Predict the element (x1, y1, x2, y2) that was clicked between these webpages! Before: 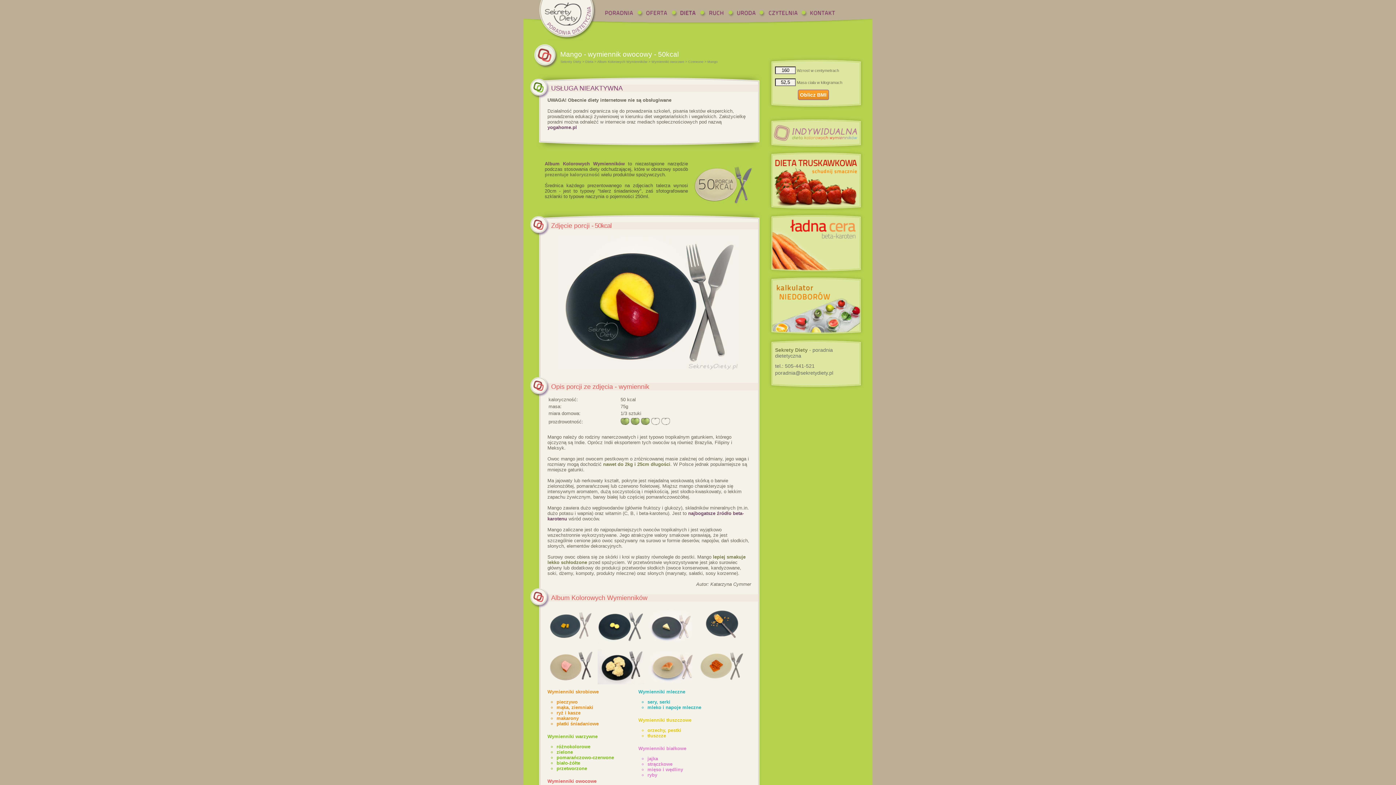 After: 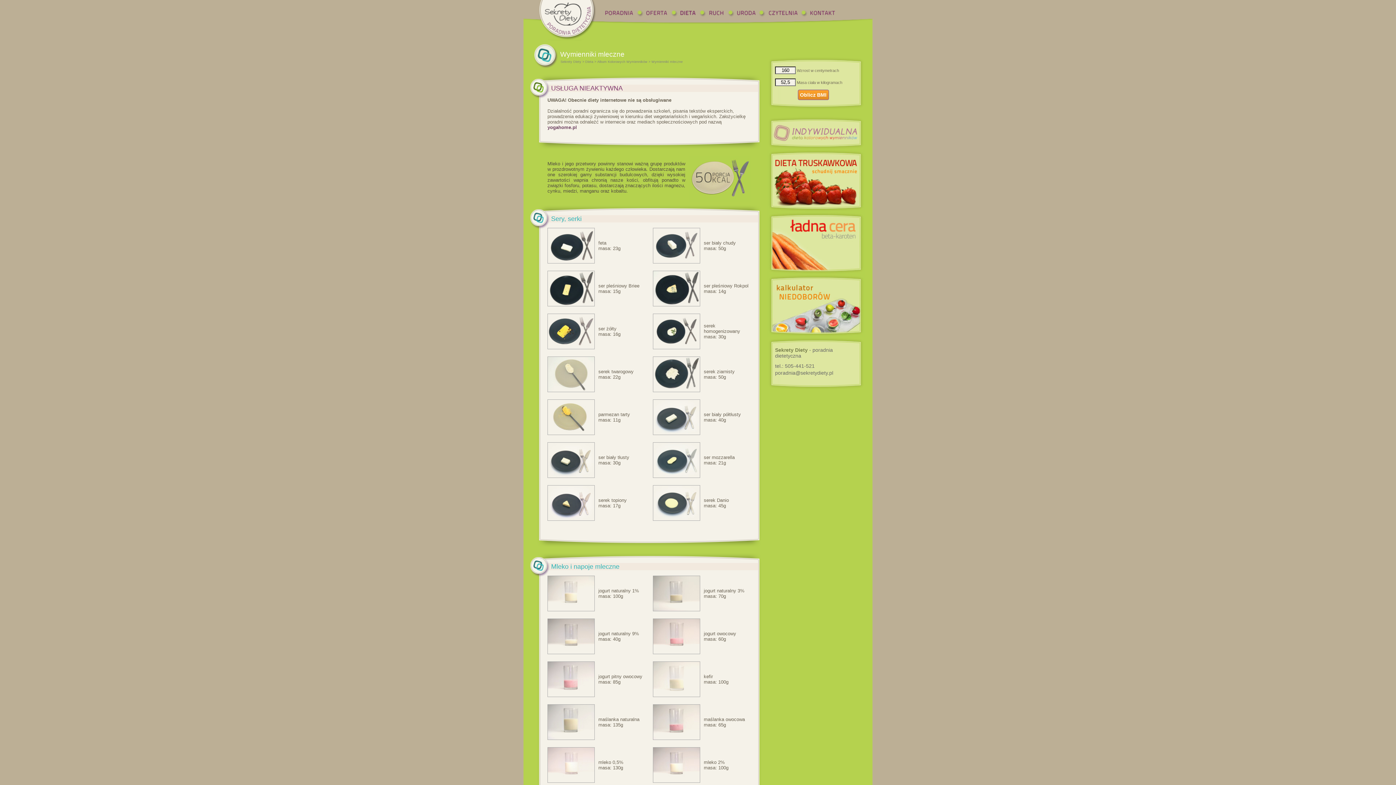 Action: label: Wymienniki mleczne bbox: (638, 689, 685, 694)